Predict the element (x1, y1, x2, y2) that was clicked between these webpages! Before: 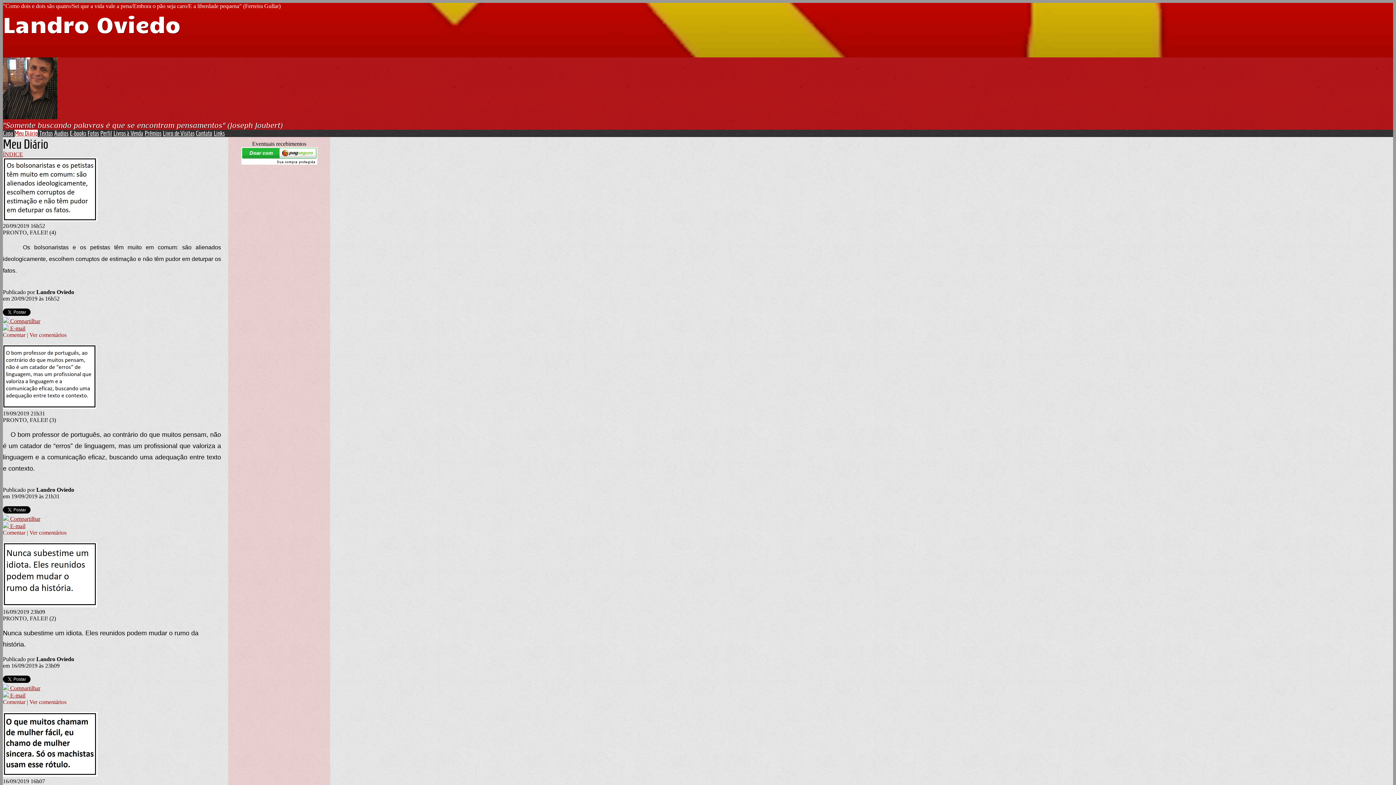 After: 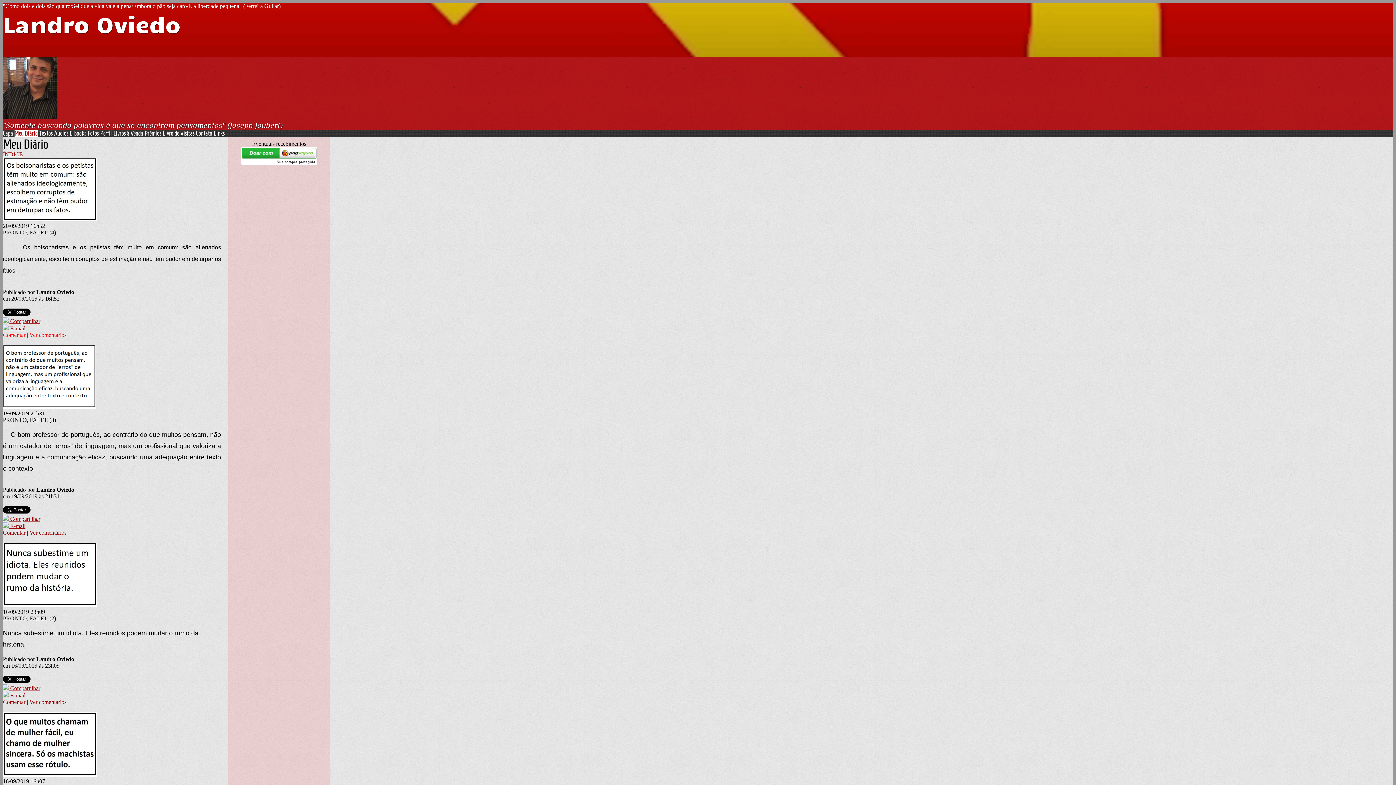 Action: label: Comentar | Ver comentários bbox: (2, 332, 66, 338)